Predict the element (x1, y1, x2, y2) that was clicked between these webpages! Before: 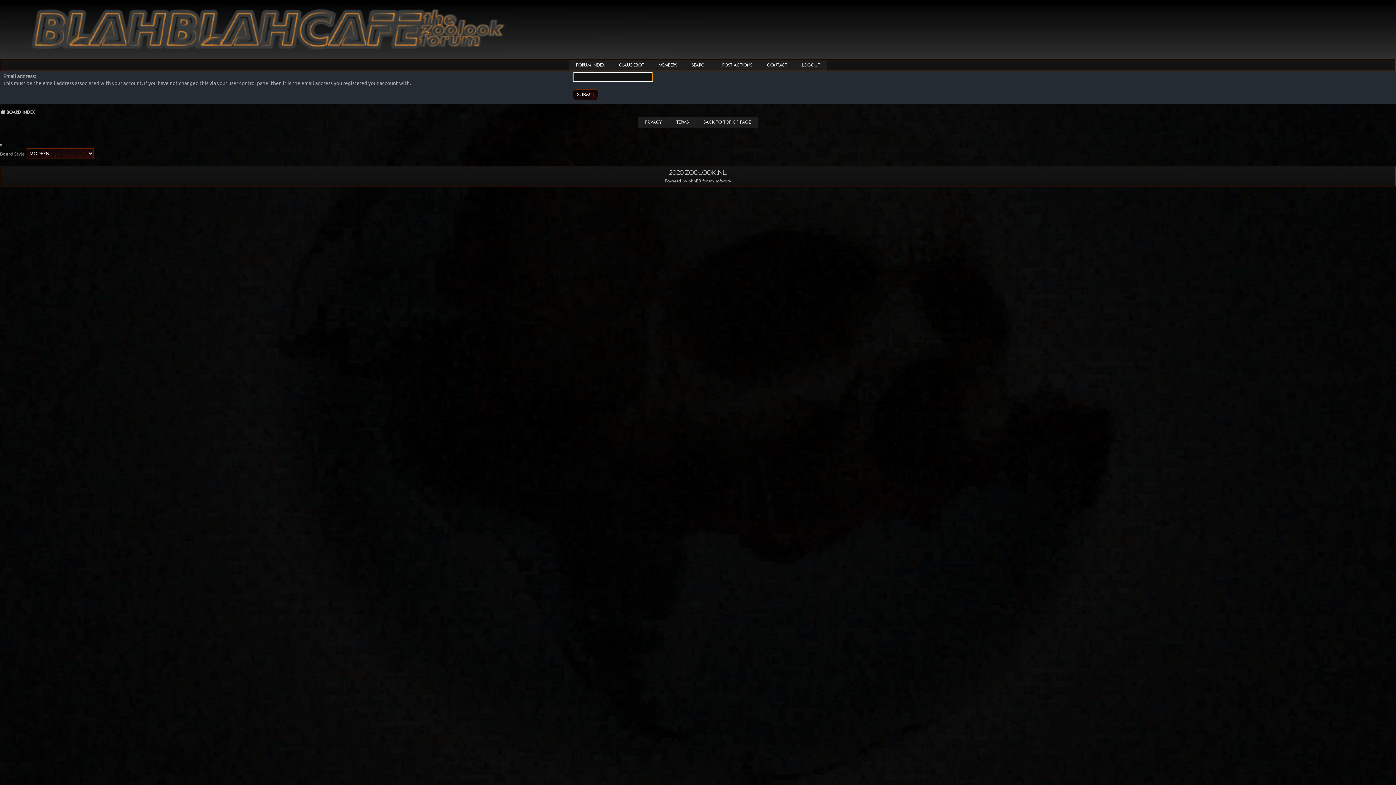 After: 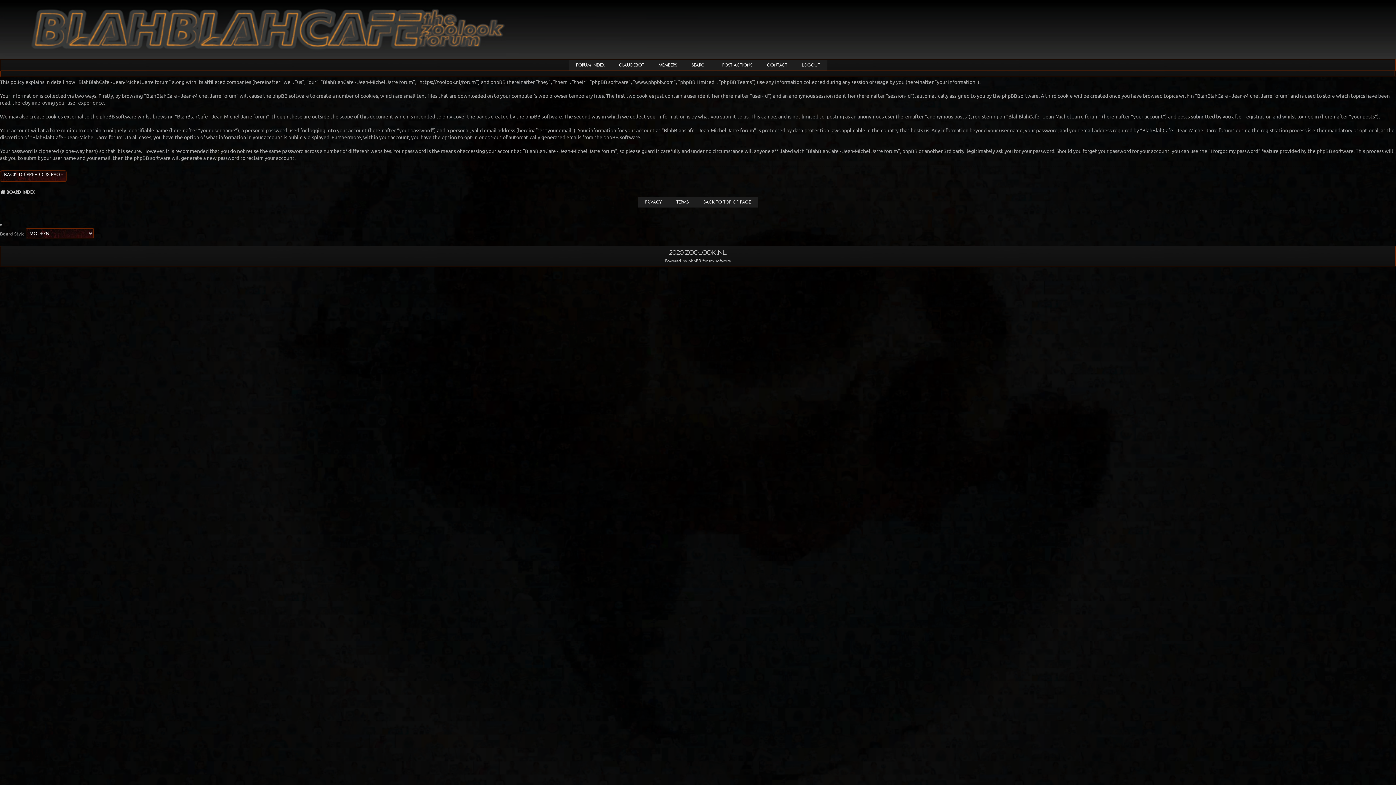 Action: bbox: (638, 116, 669, 127) label: PRIVACY